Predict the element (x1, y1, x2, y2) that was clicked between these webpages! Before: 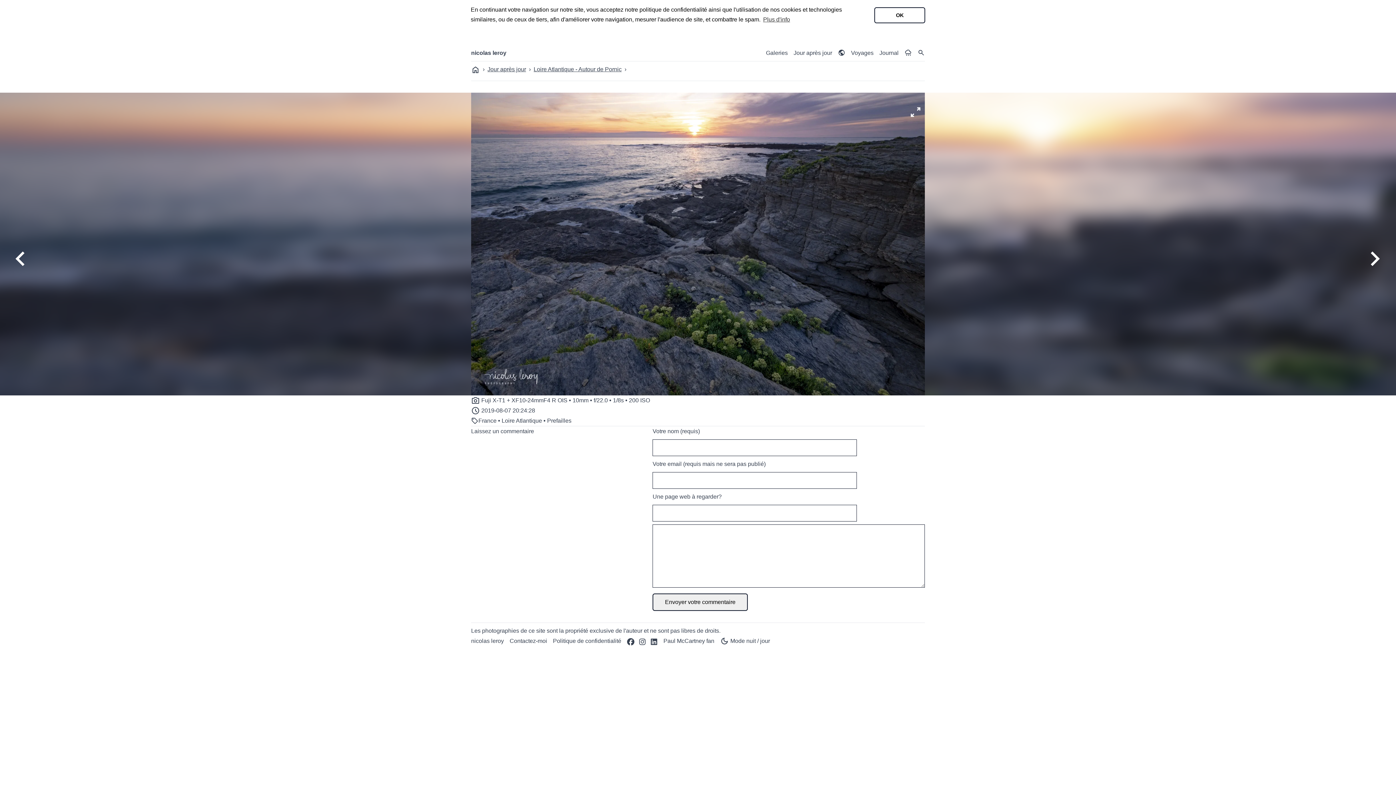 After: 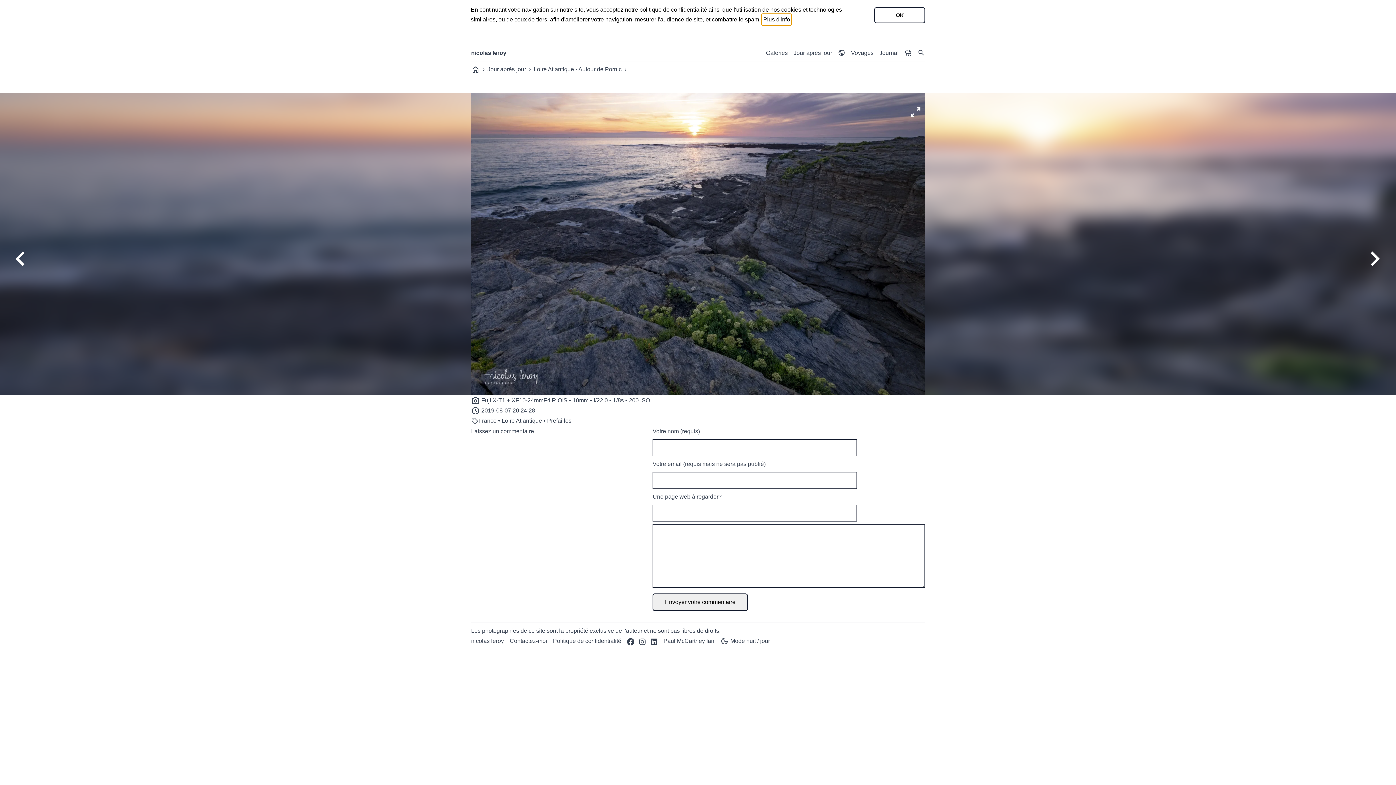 Action: bbox: (762, 14, 791, 25) label: learn more about cookies